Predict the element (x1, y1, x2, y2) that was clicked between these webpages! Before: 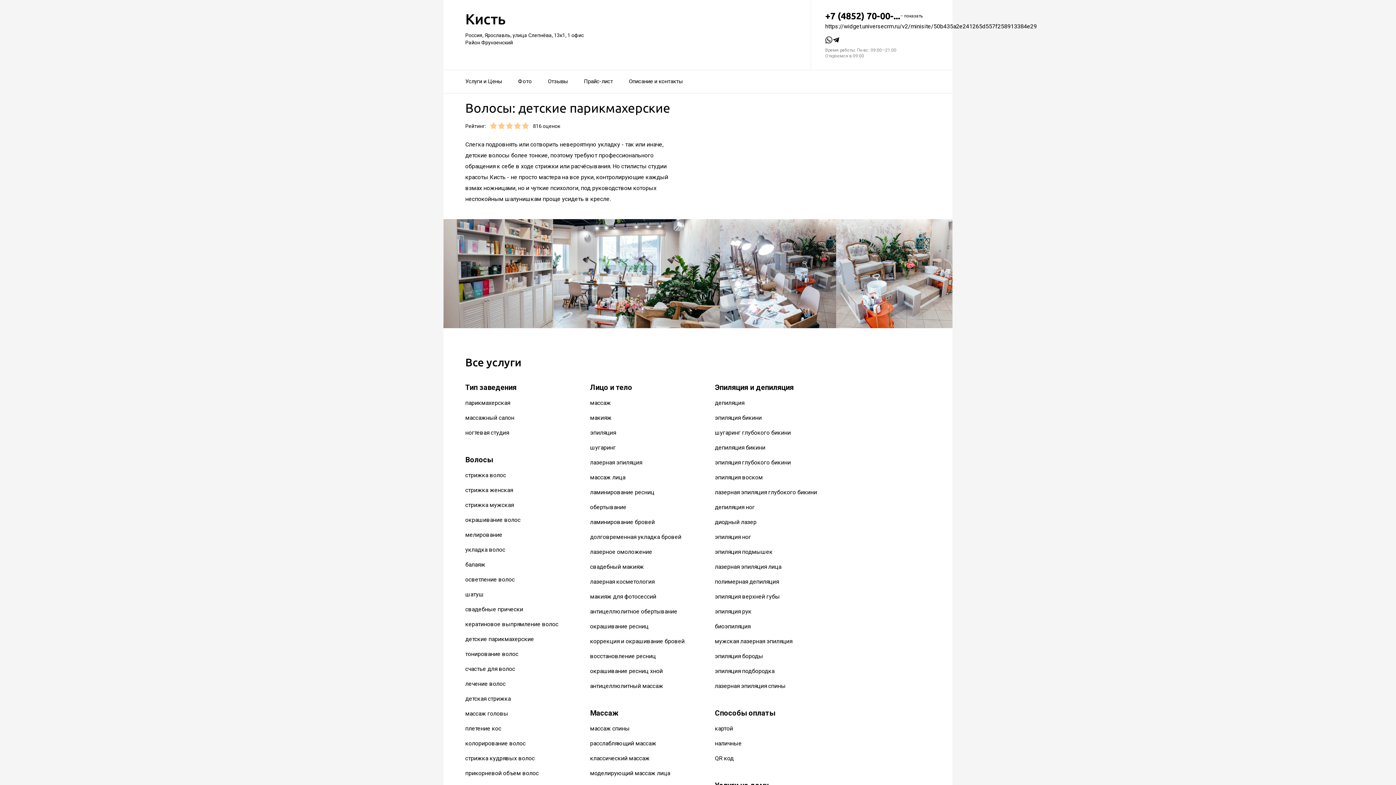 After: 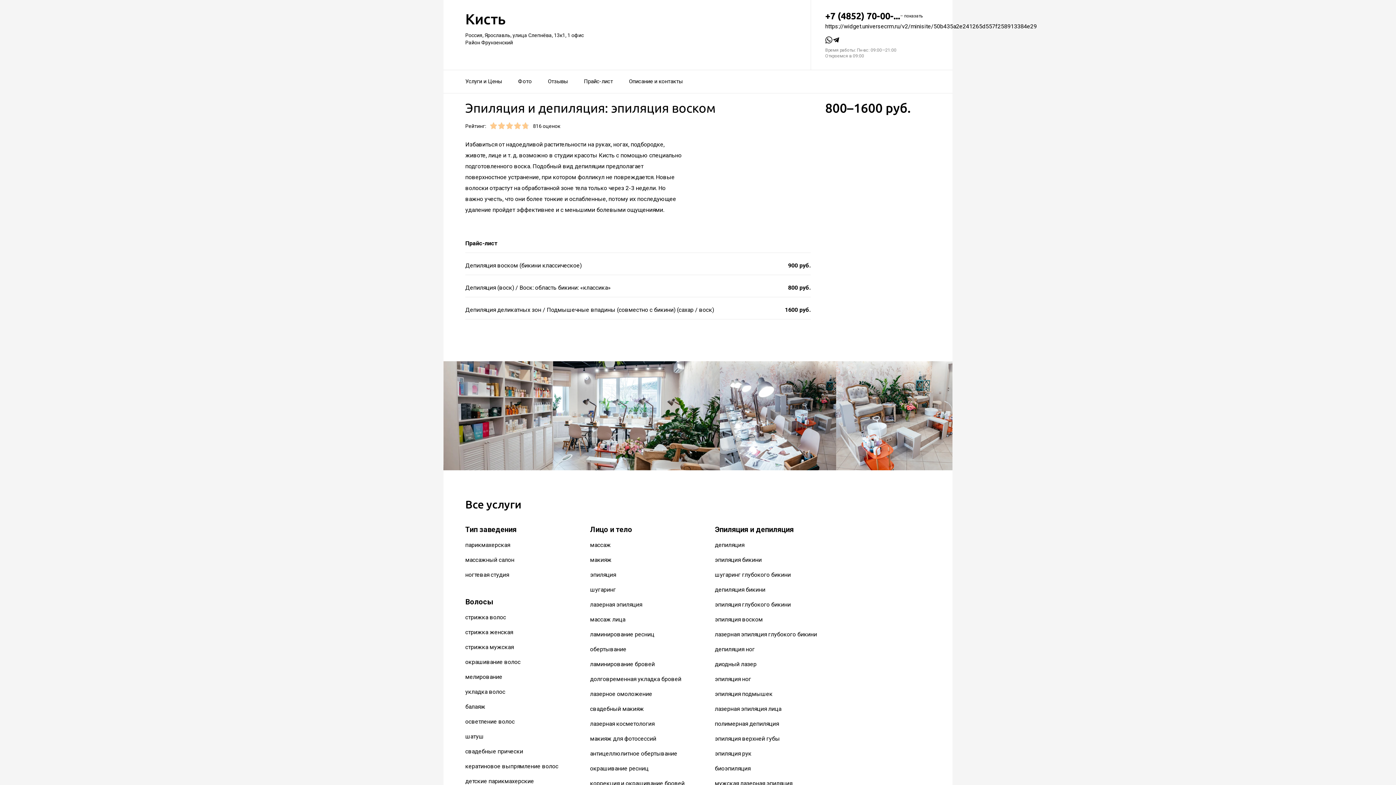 Action: bbox: (715, 474, 763, 481) label: эпиляция воском